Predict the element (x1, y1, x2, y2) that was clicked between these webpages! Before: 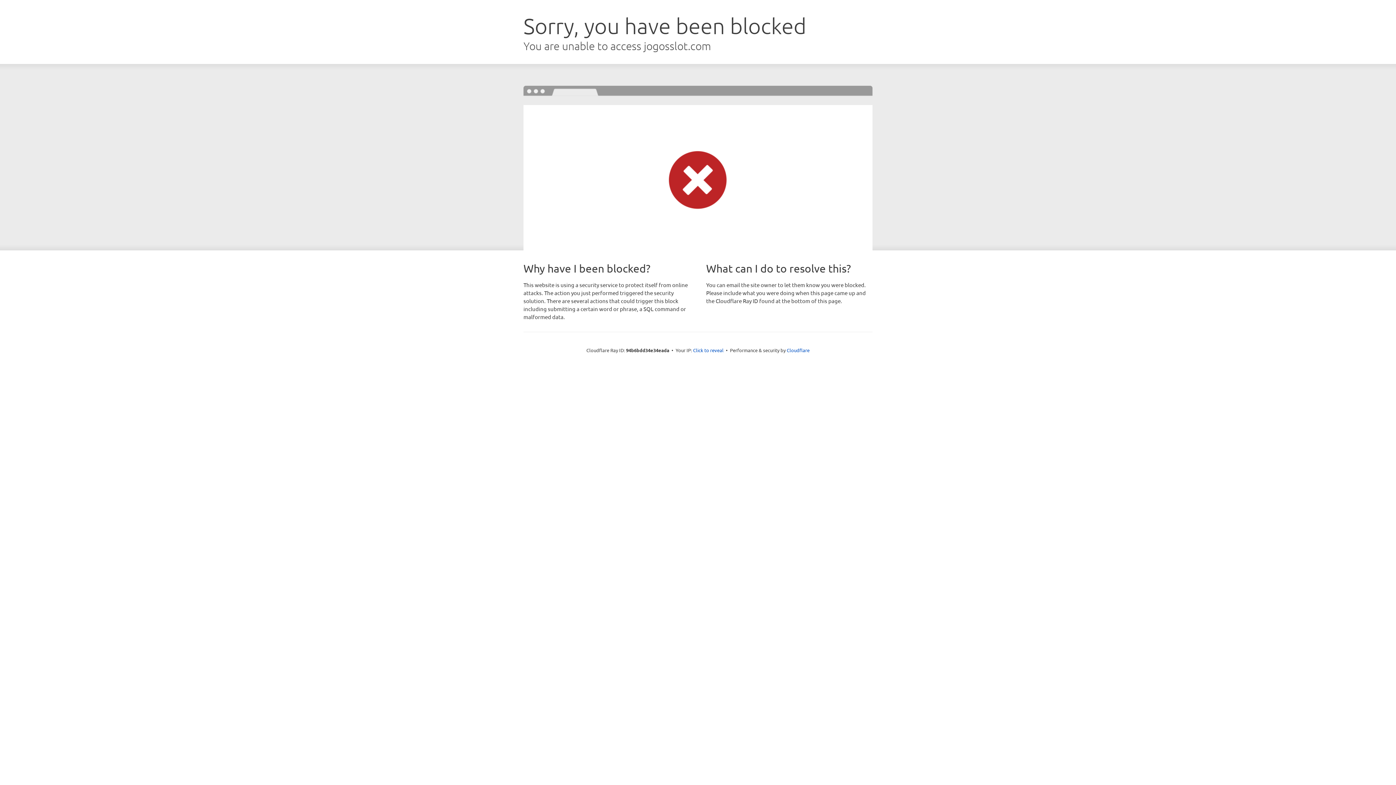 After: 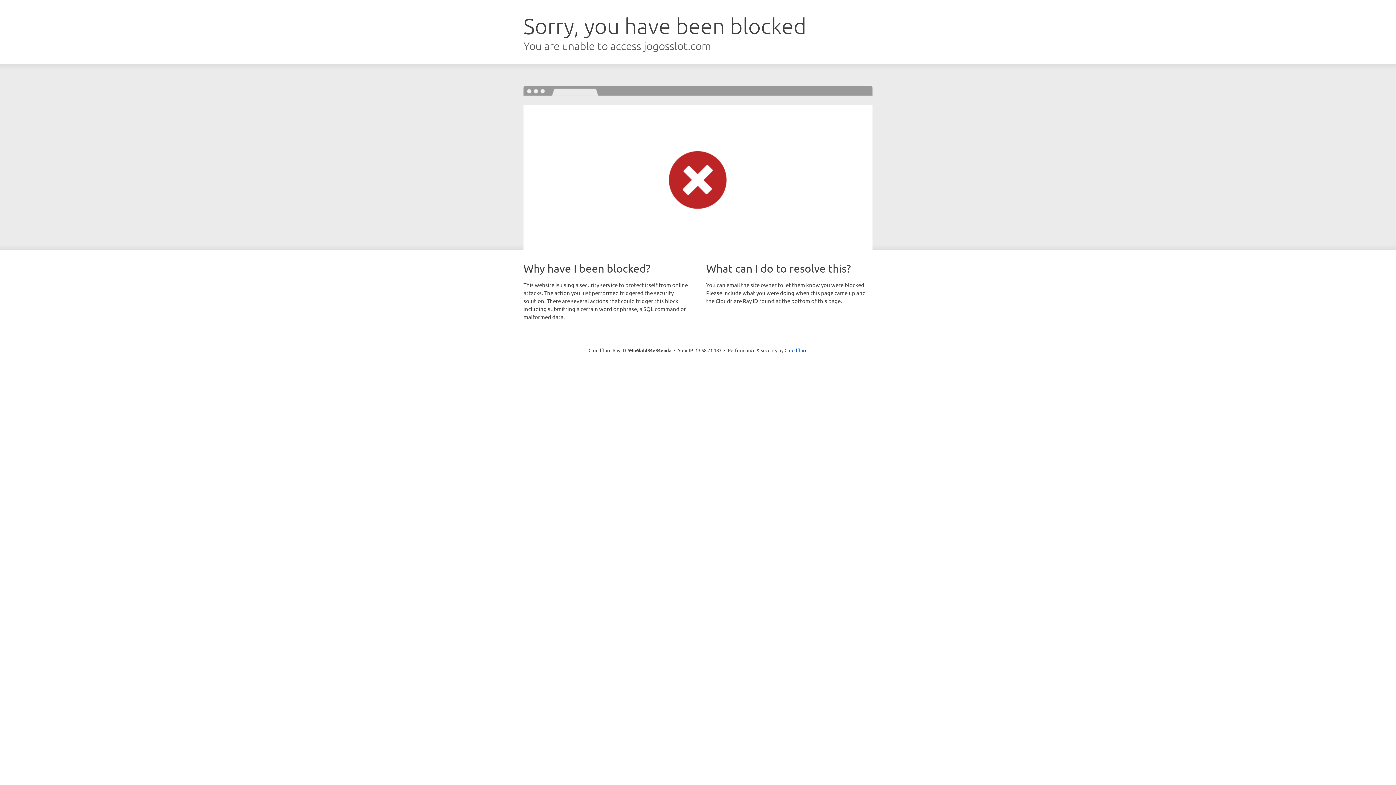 Action: bbox: (693, 346, 723, 353) label: Click to reveal